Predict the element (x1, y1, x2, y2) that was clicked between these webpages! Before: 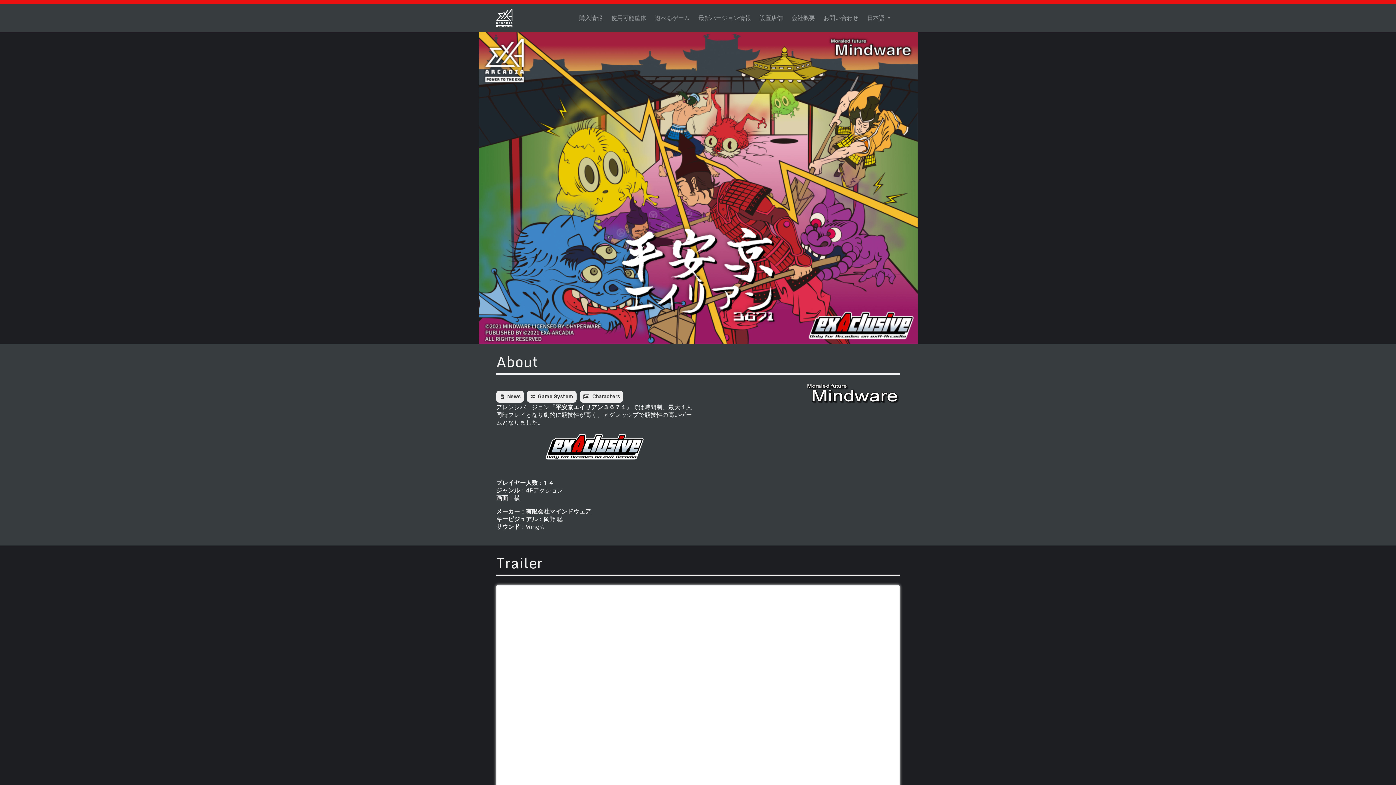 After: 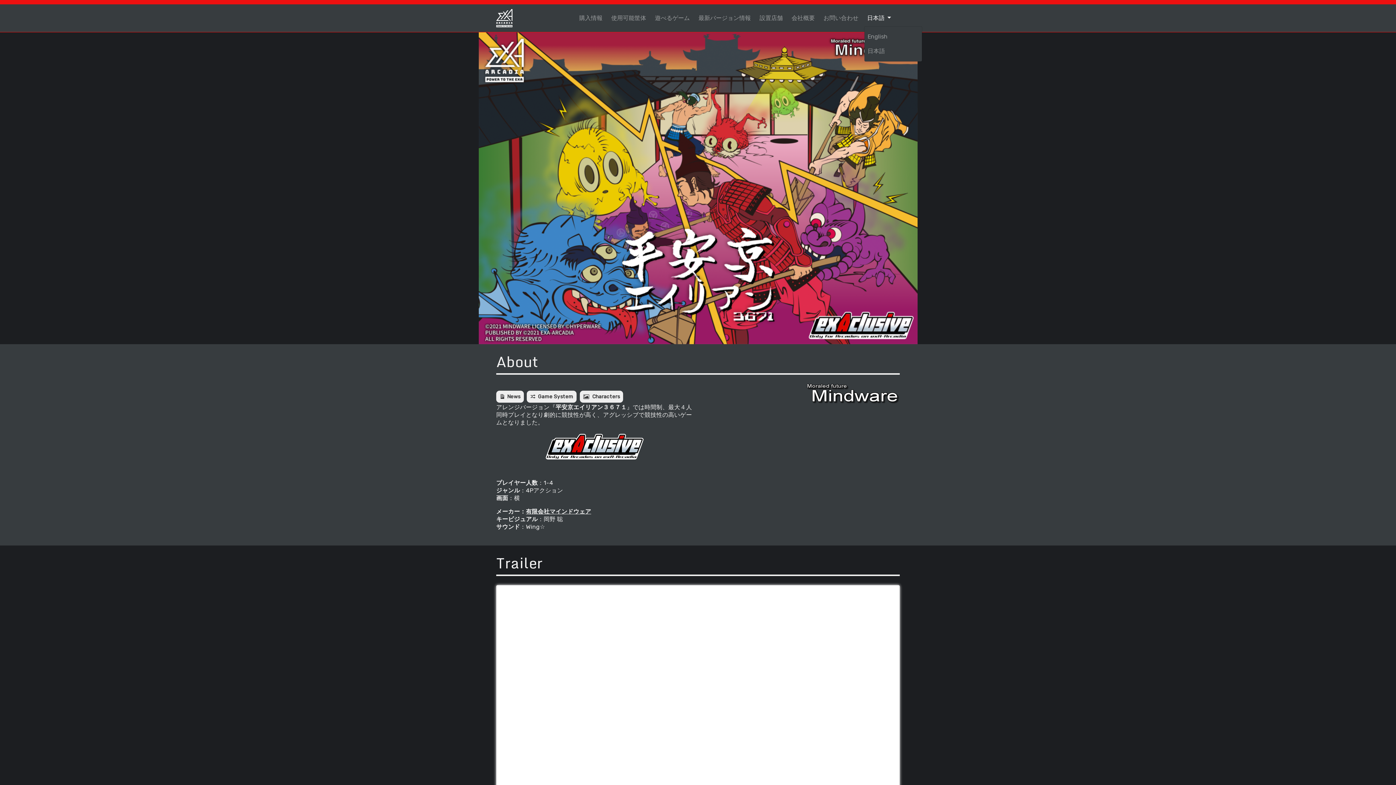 Action: label: 日本語  bbox: (864, 10, 894, 25)